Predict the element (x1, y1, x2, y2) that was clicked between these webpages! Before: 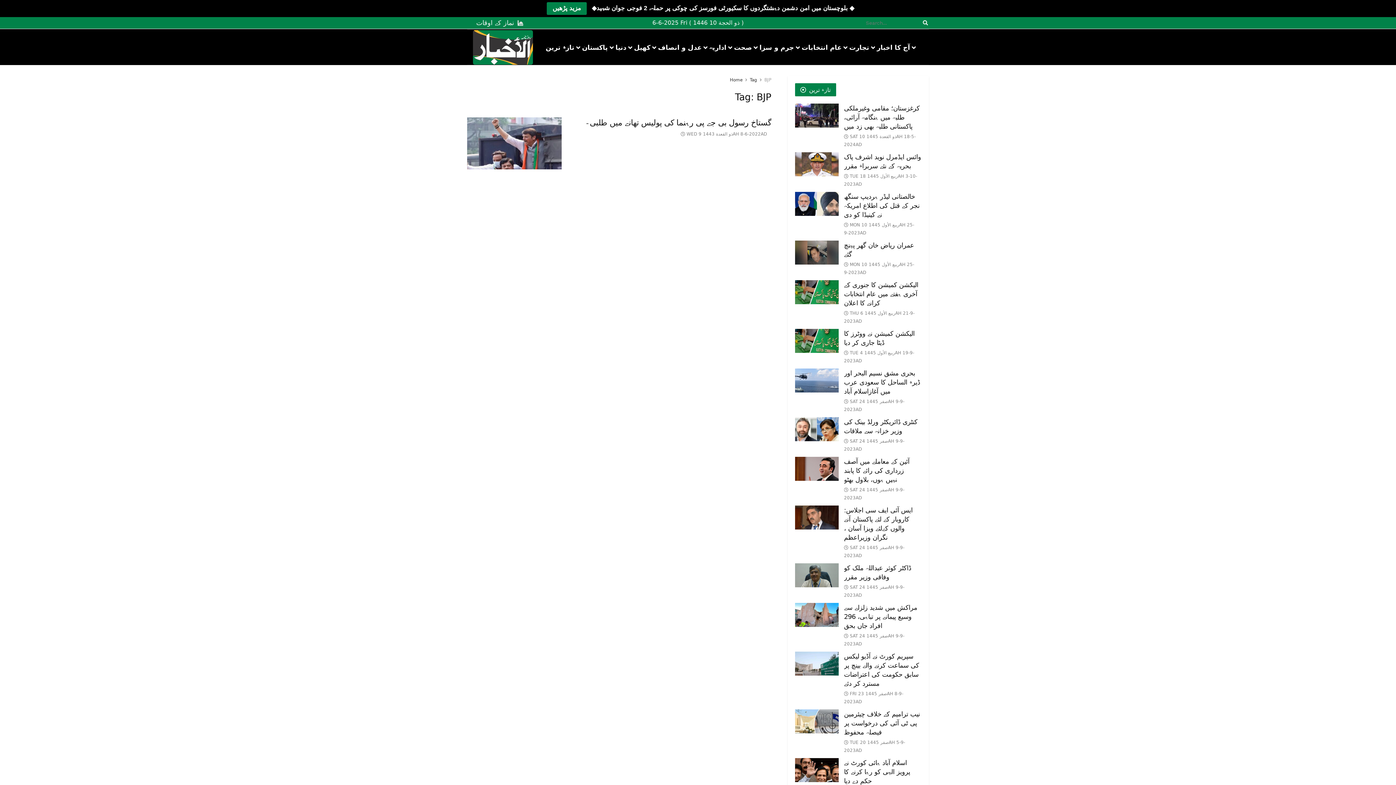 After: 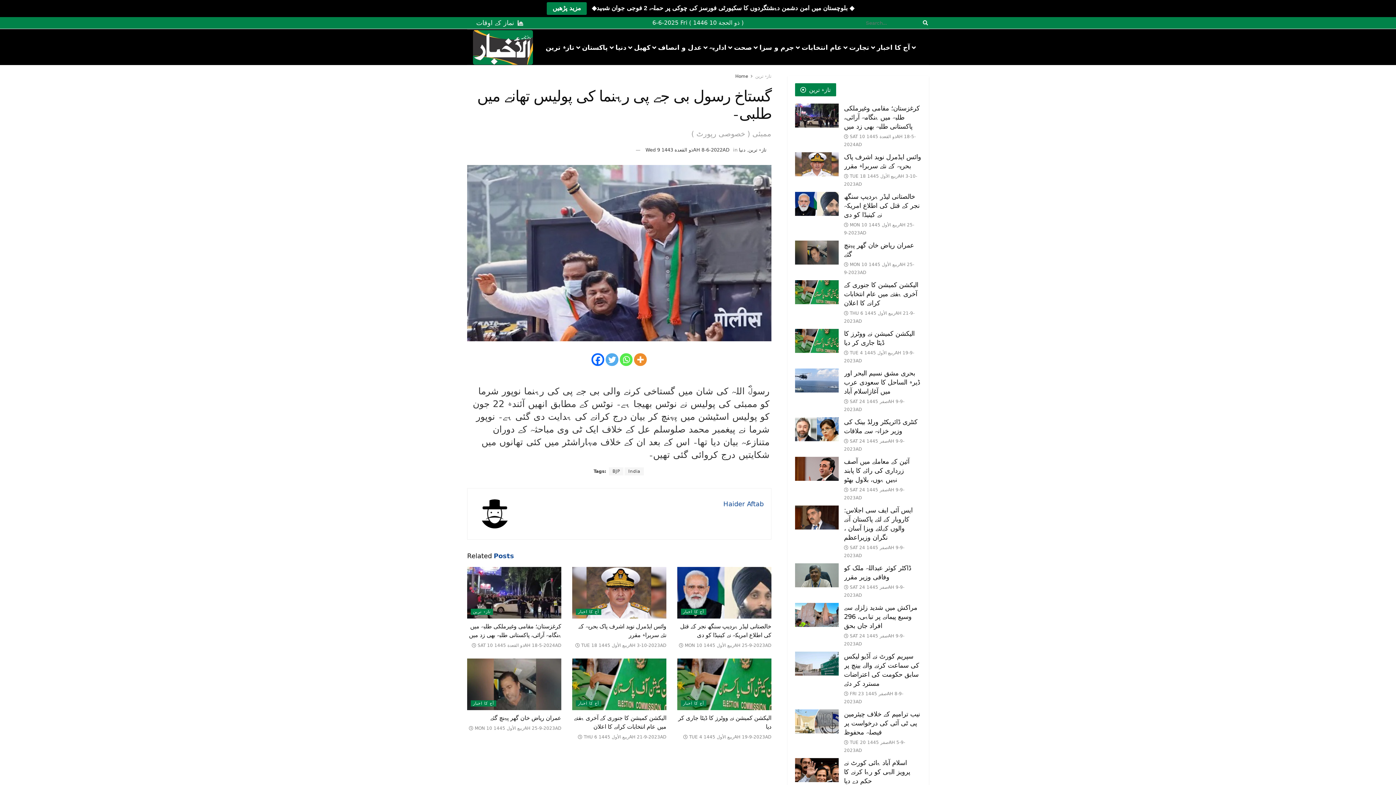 Action: bbox: (467, 117, 561, 169)